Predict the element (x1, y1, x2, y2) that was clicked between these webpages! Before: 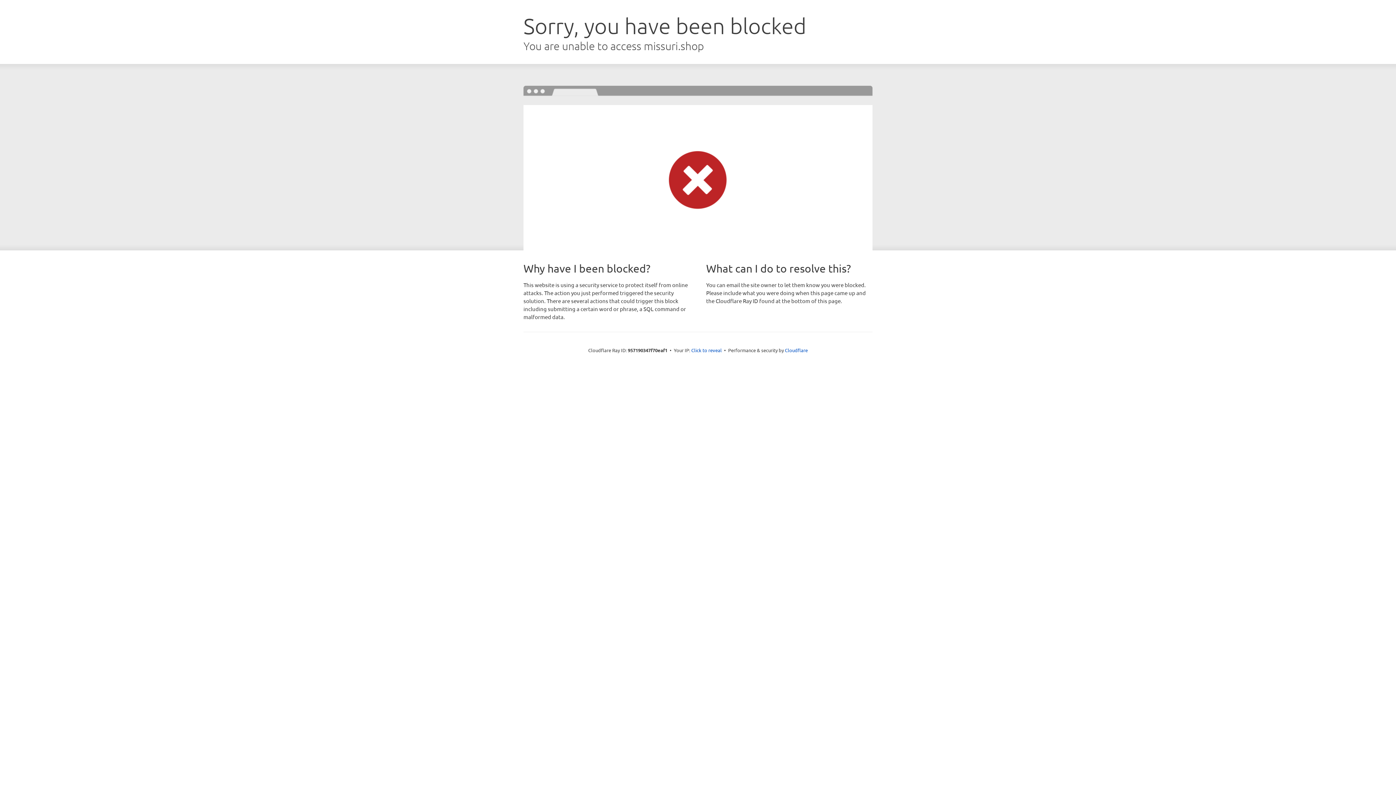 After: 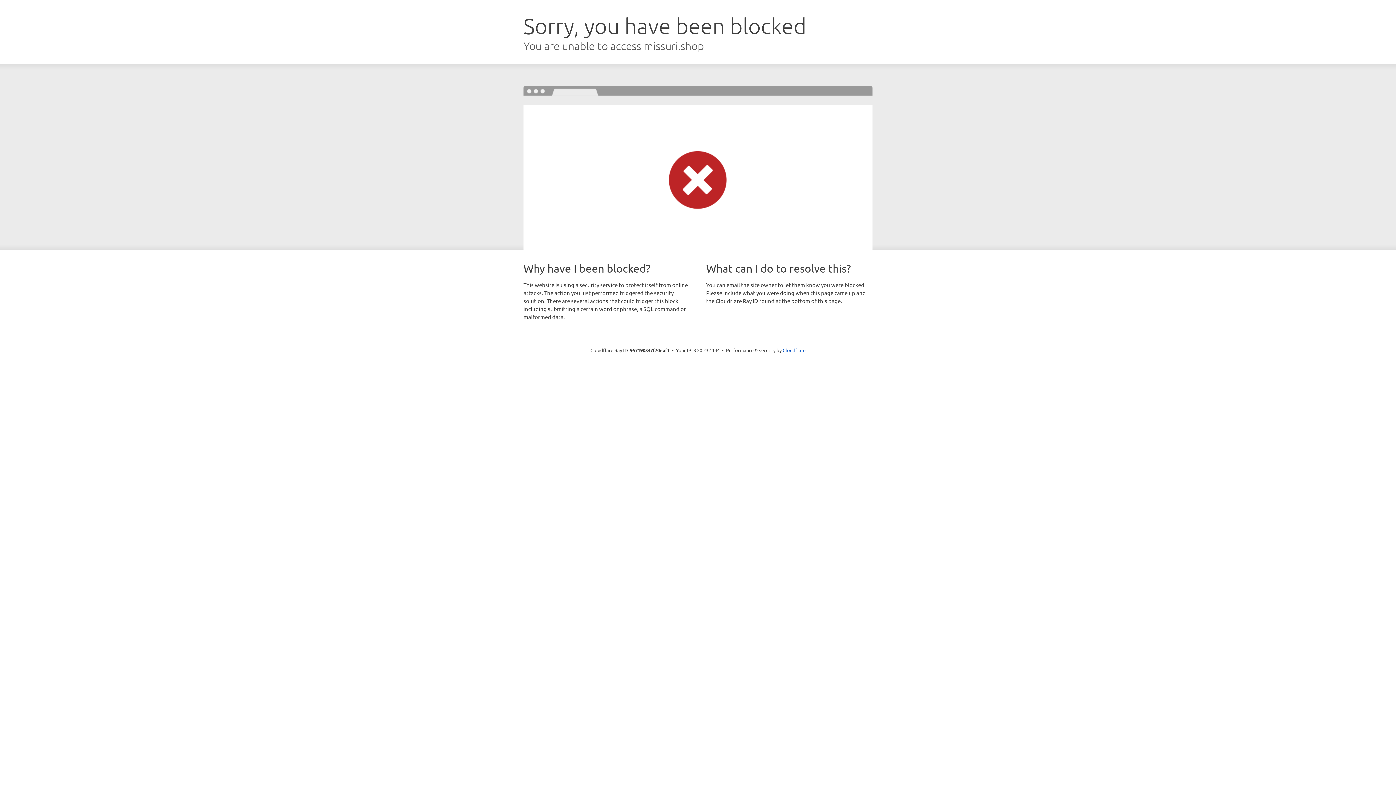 Action: bbox: (691, 346, 722, 353) label: Click to reveal